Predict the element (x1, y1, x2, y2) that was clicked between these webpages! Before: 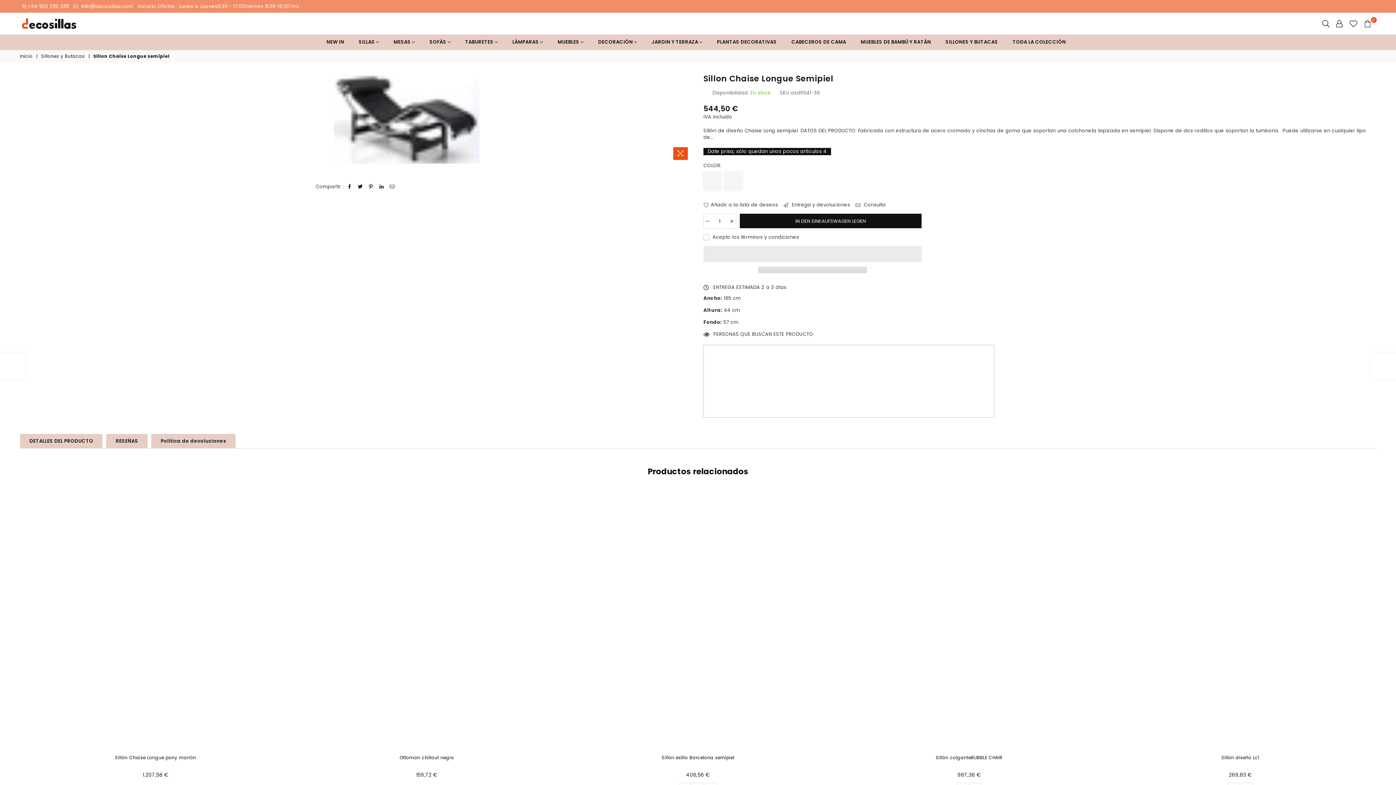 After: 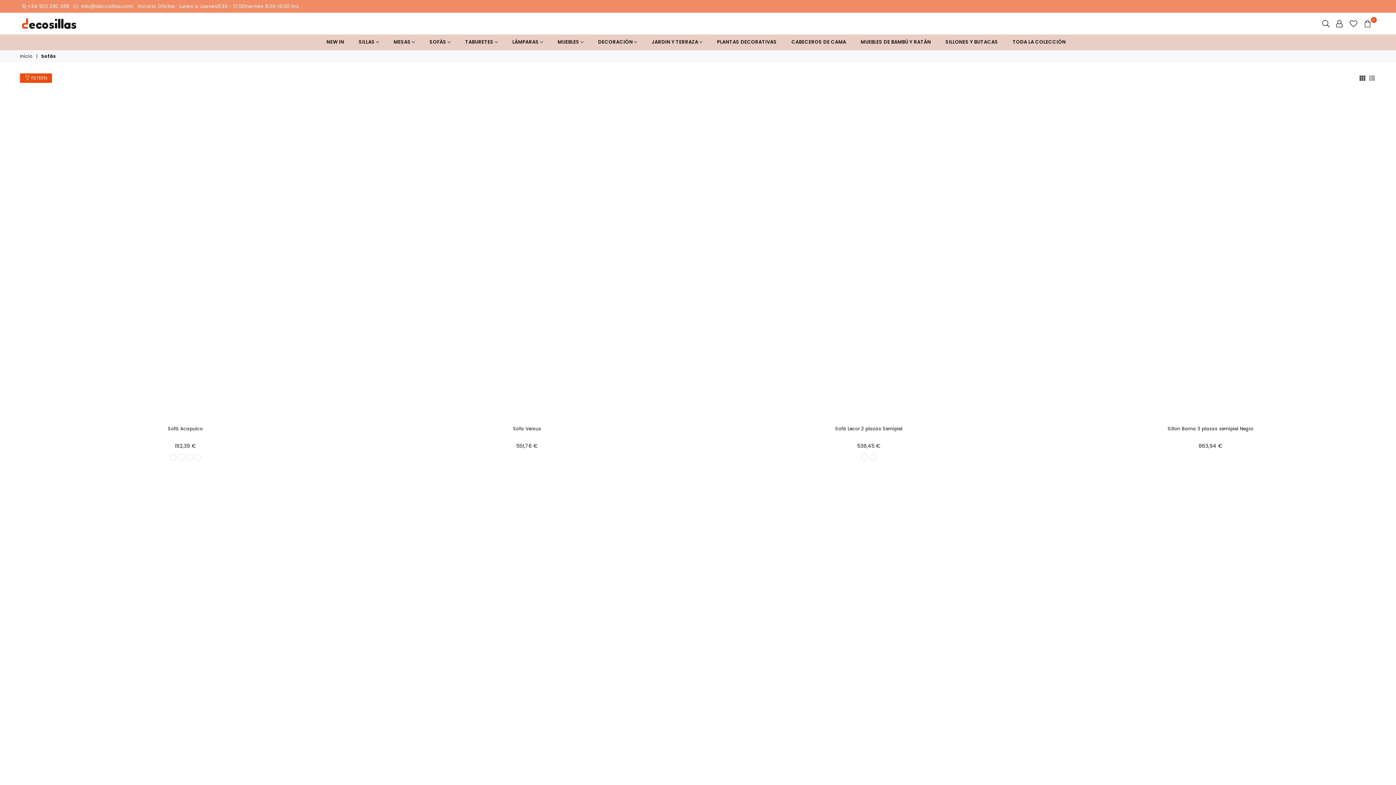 Action: bbox: (424, 34, 456, 49) label: SOFÁS 